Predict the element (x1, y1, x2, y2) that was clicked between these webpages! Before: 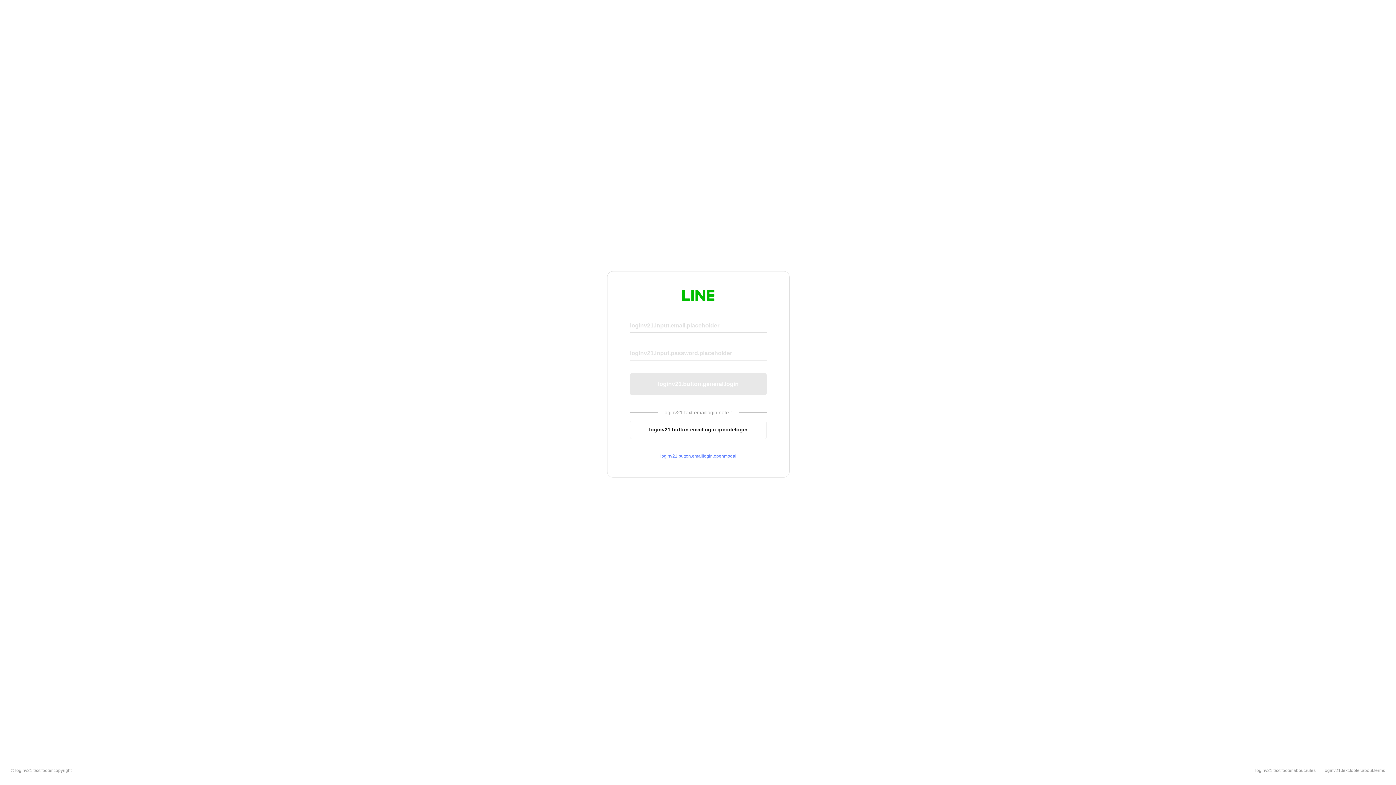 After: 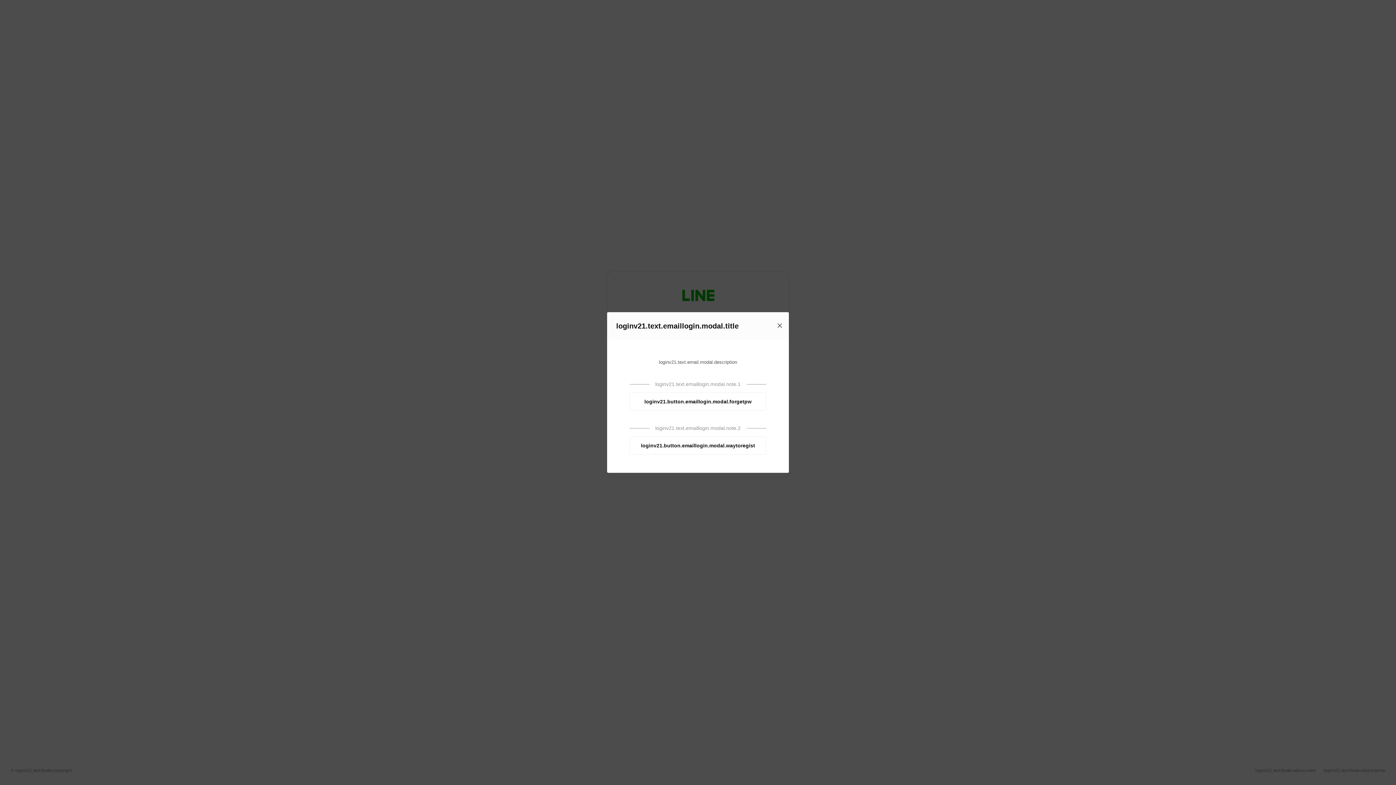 Action: label: loginv21.button.emaillogin.openmodal bbox: (630, 453, 766, 459)